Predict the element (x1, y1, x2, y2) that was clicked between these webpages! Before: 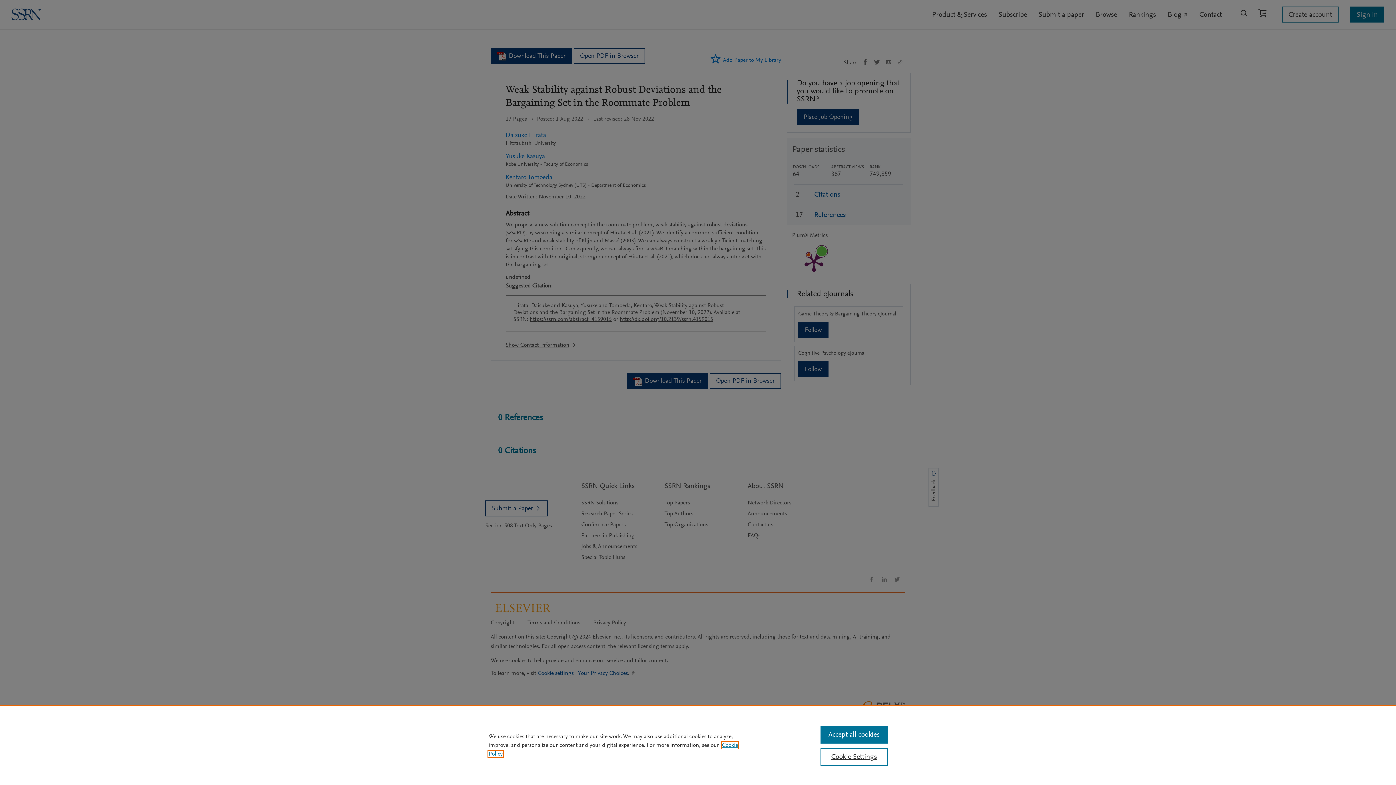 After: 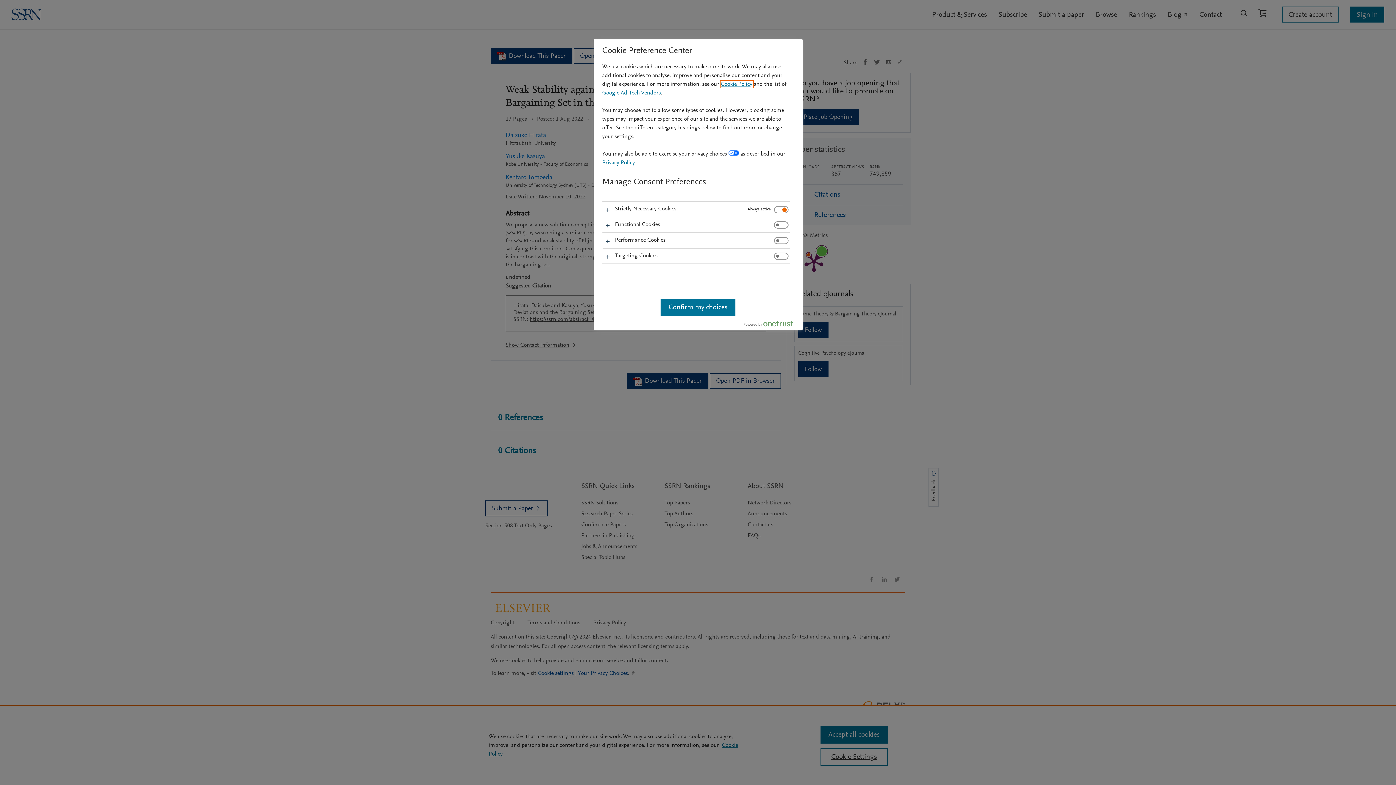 Action: label: Cookie Settings bbox: (820, 748, 887, 766)